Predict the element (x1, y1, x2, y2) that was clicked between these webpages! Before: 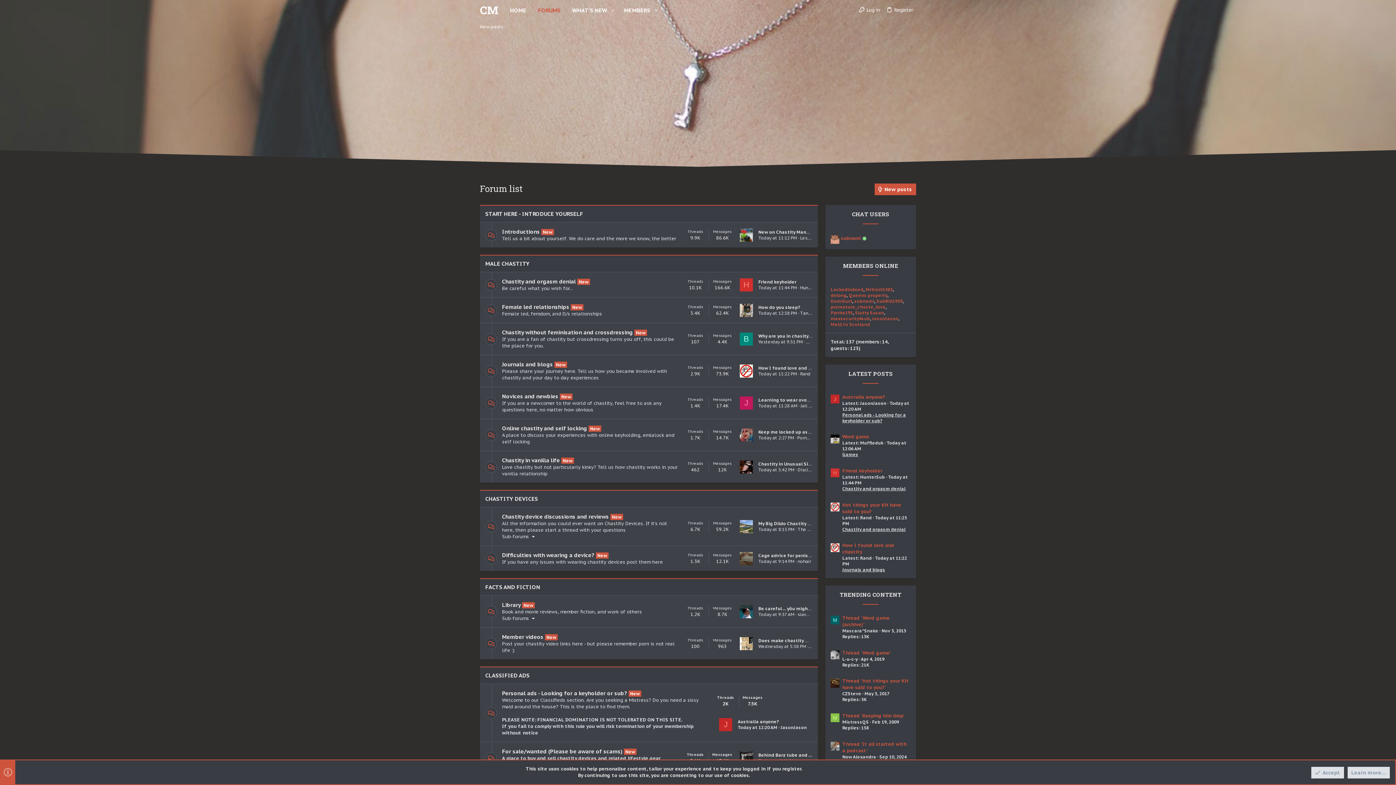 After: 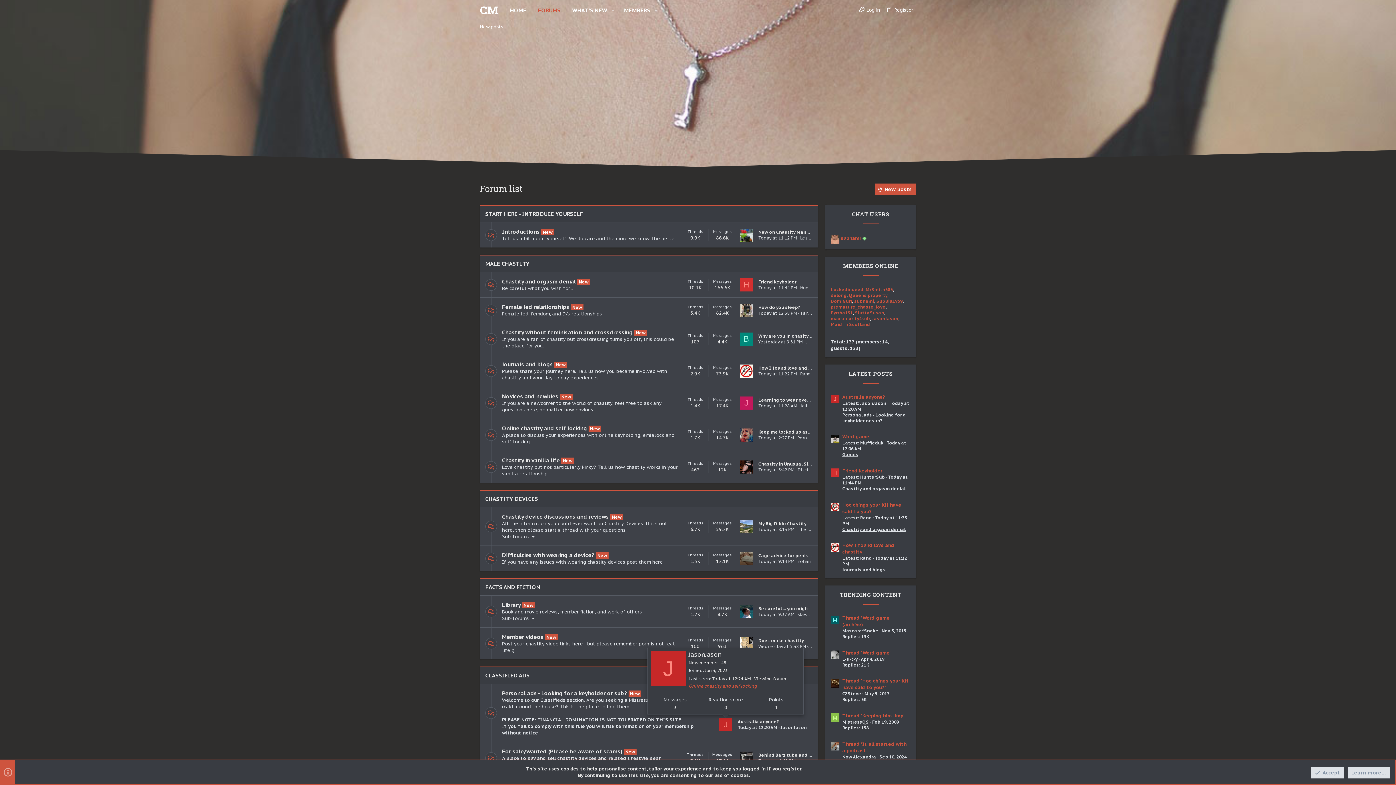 Action: label: J bbox: (719, 718, 732, 731)